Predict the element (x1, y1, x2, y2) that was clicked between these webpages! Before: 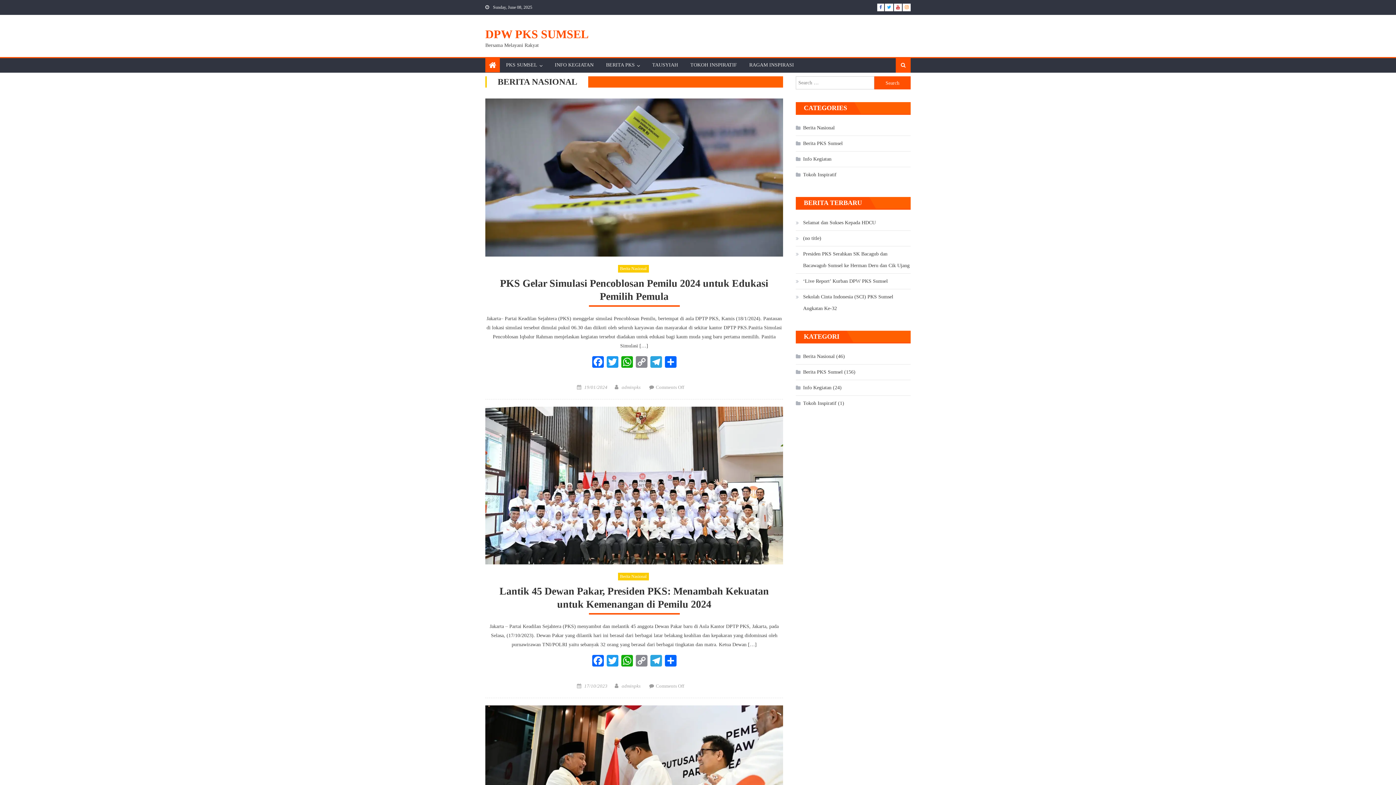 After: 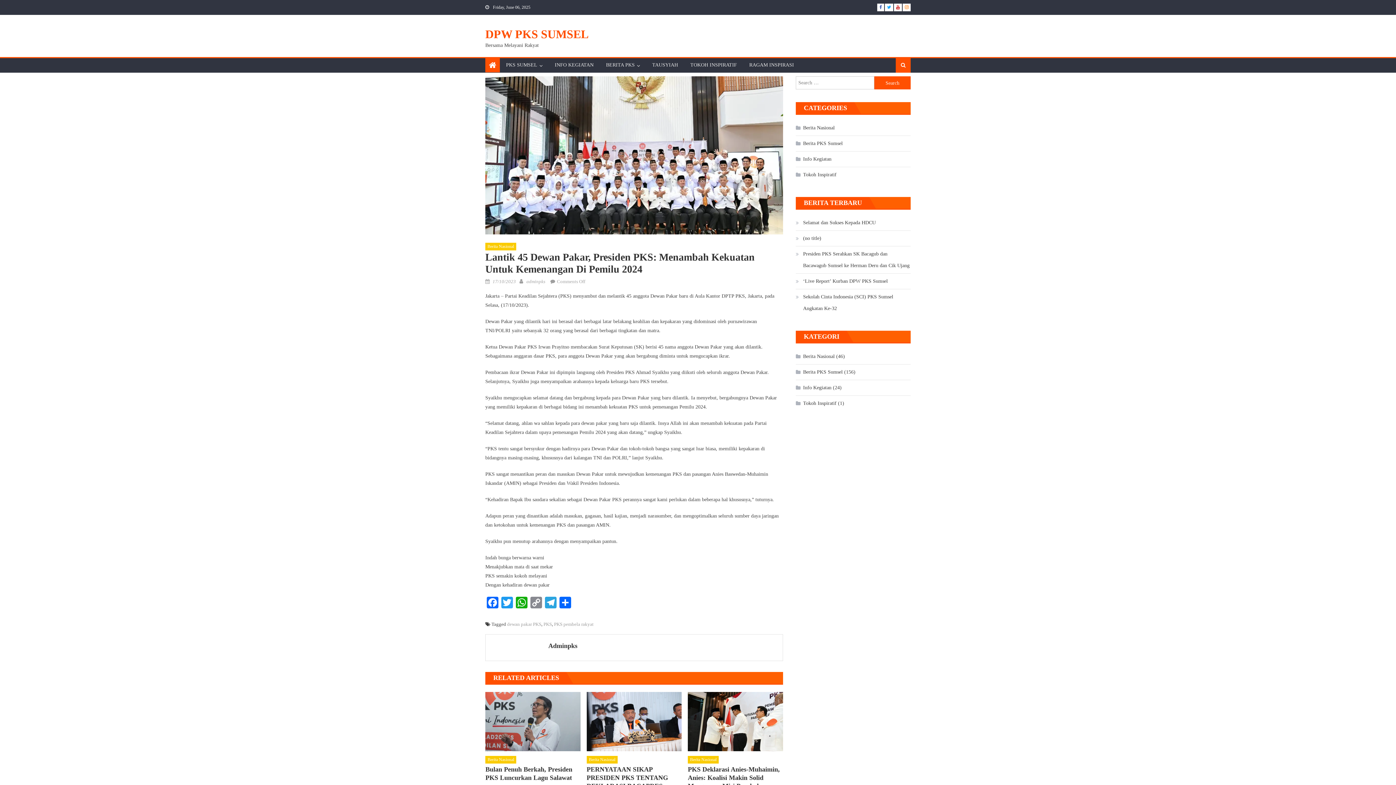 Action: bbox: (485, 406, 783, 564)